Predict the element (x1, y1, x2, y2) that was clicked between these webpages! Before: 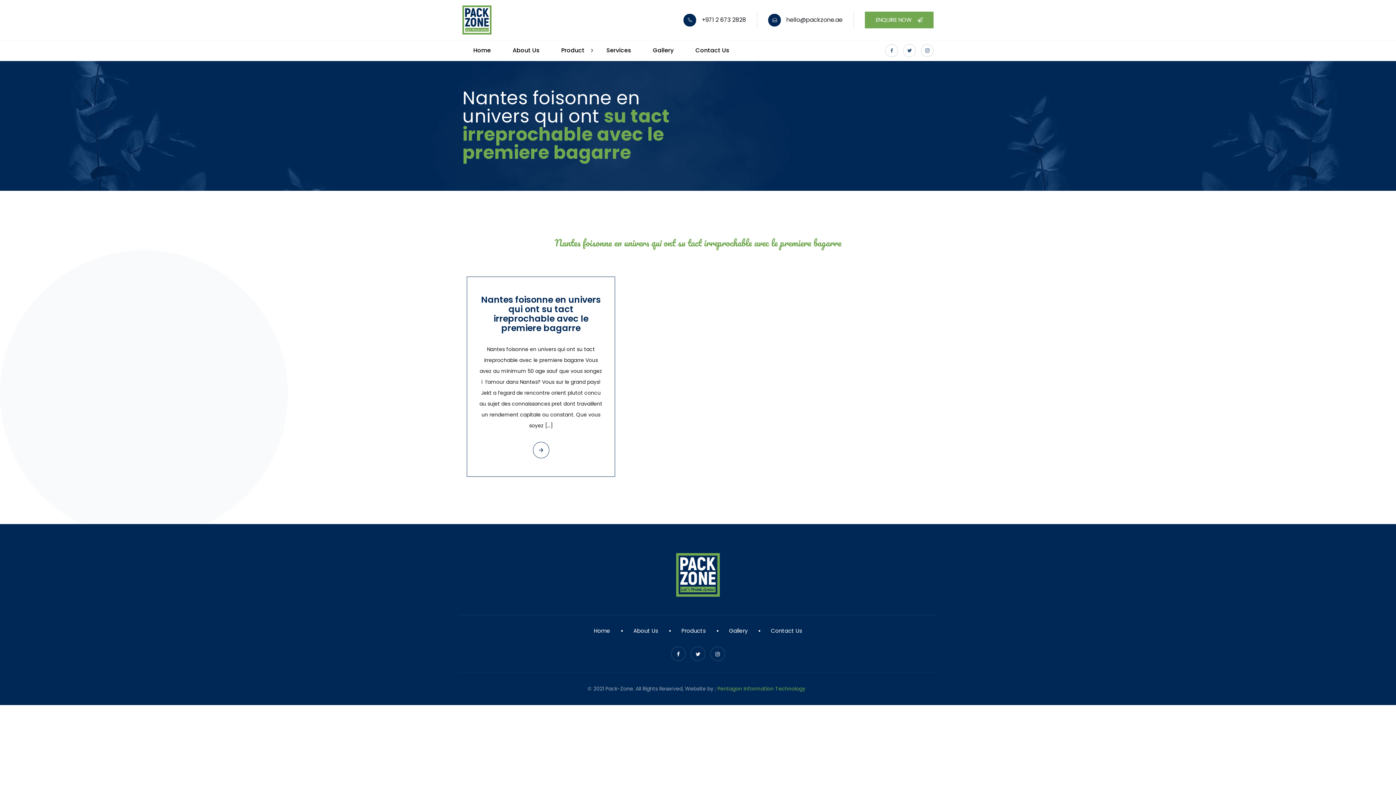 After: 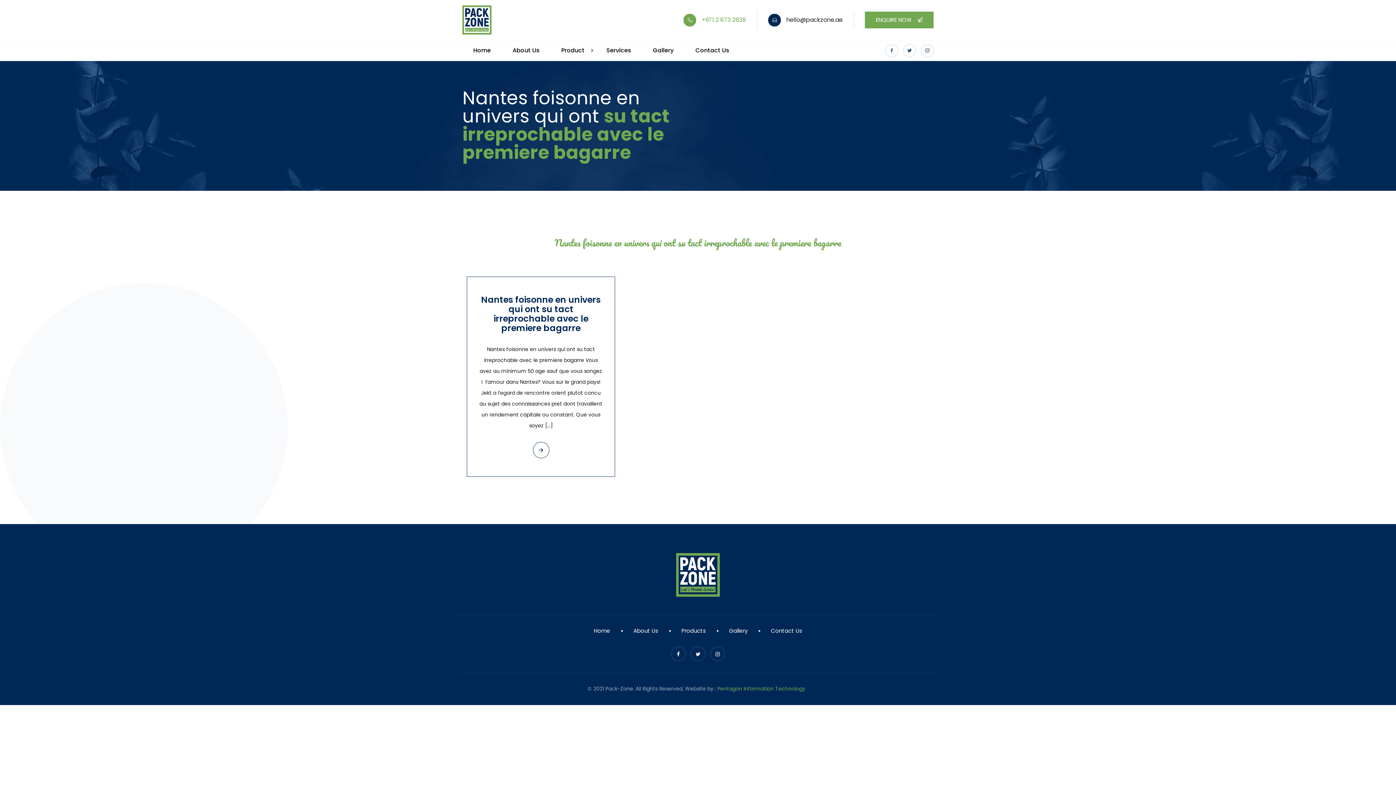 Action: label: +971 2 673 2828 bbox: (683, 13, 746, 26)